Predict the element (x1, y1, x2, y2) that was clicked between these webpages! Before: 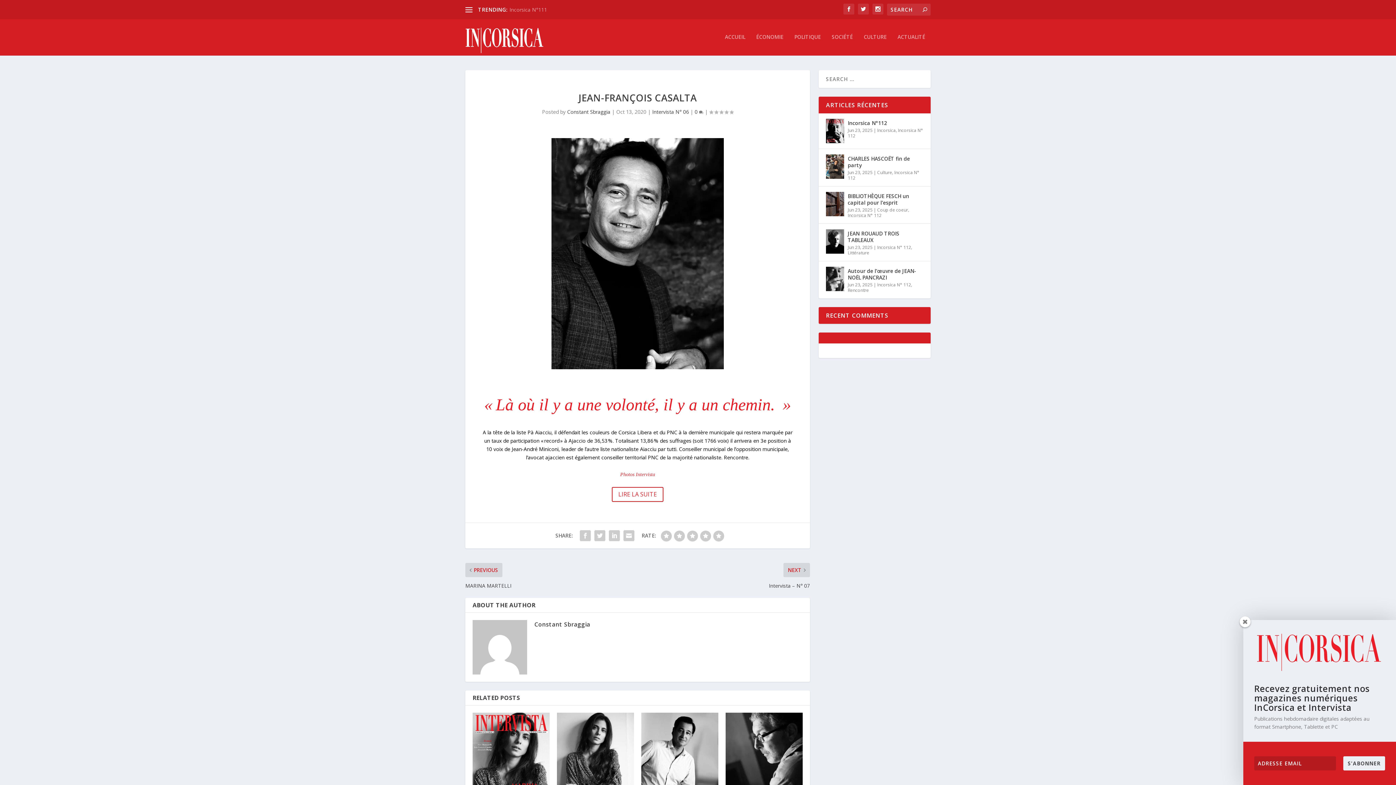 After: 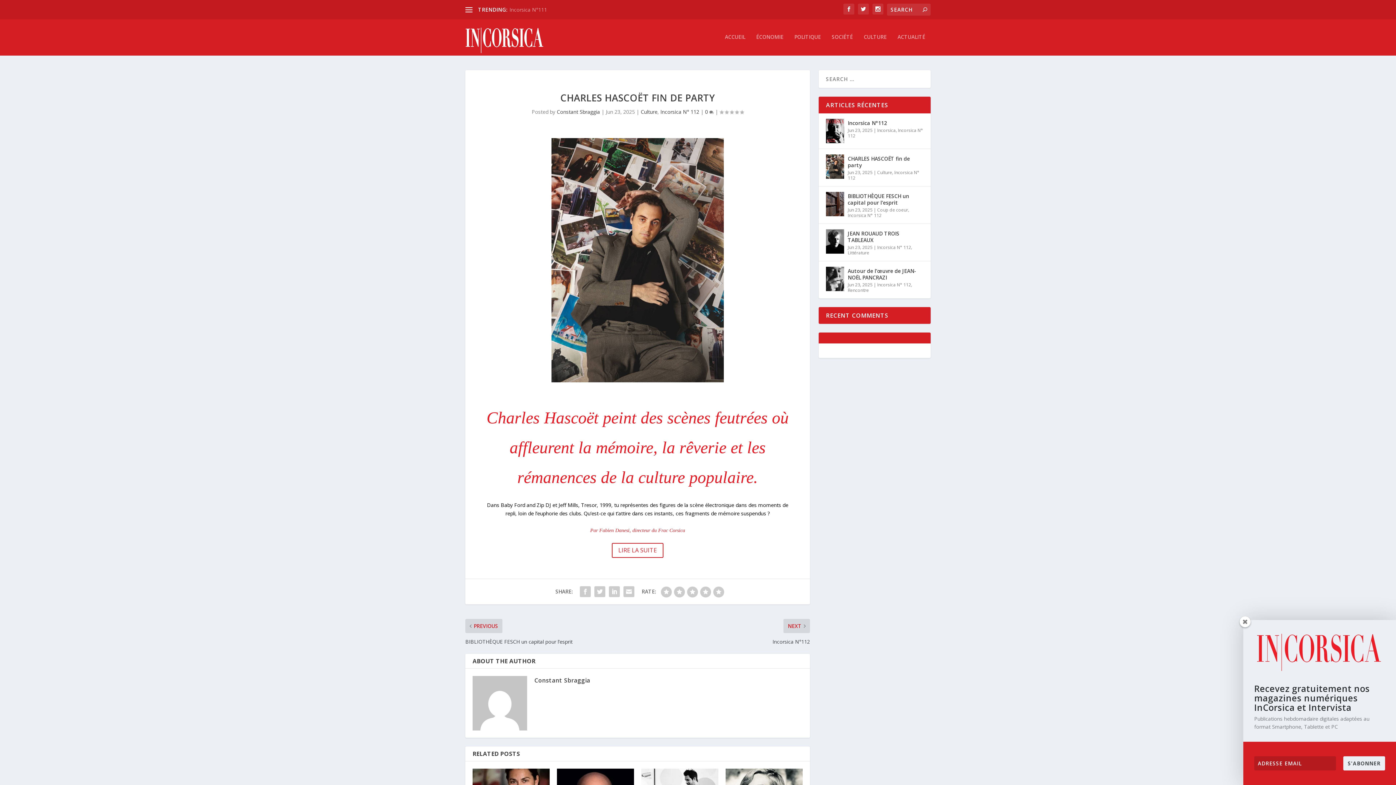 Action: label: CHARLES HASCOËT fin de party bbox: (848, 154, 923, 169)